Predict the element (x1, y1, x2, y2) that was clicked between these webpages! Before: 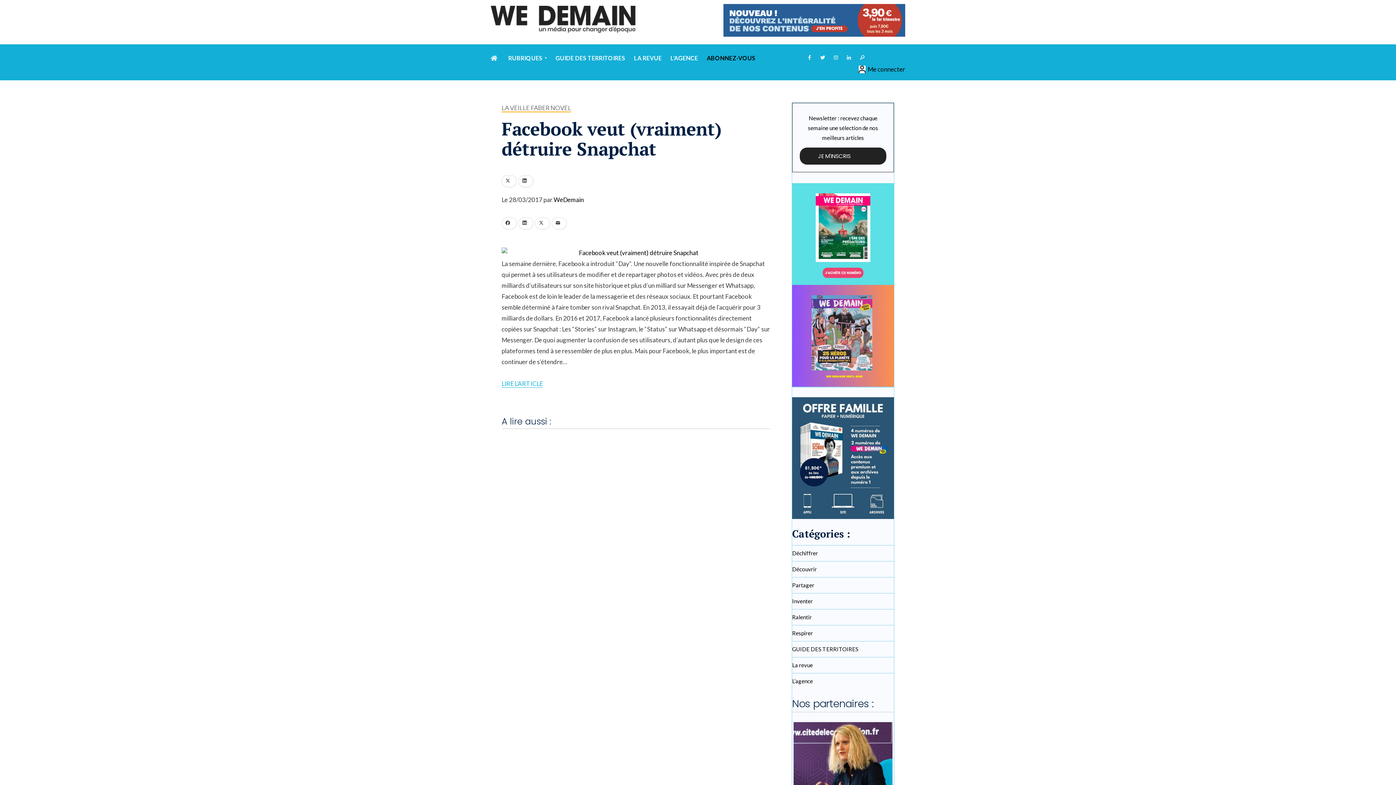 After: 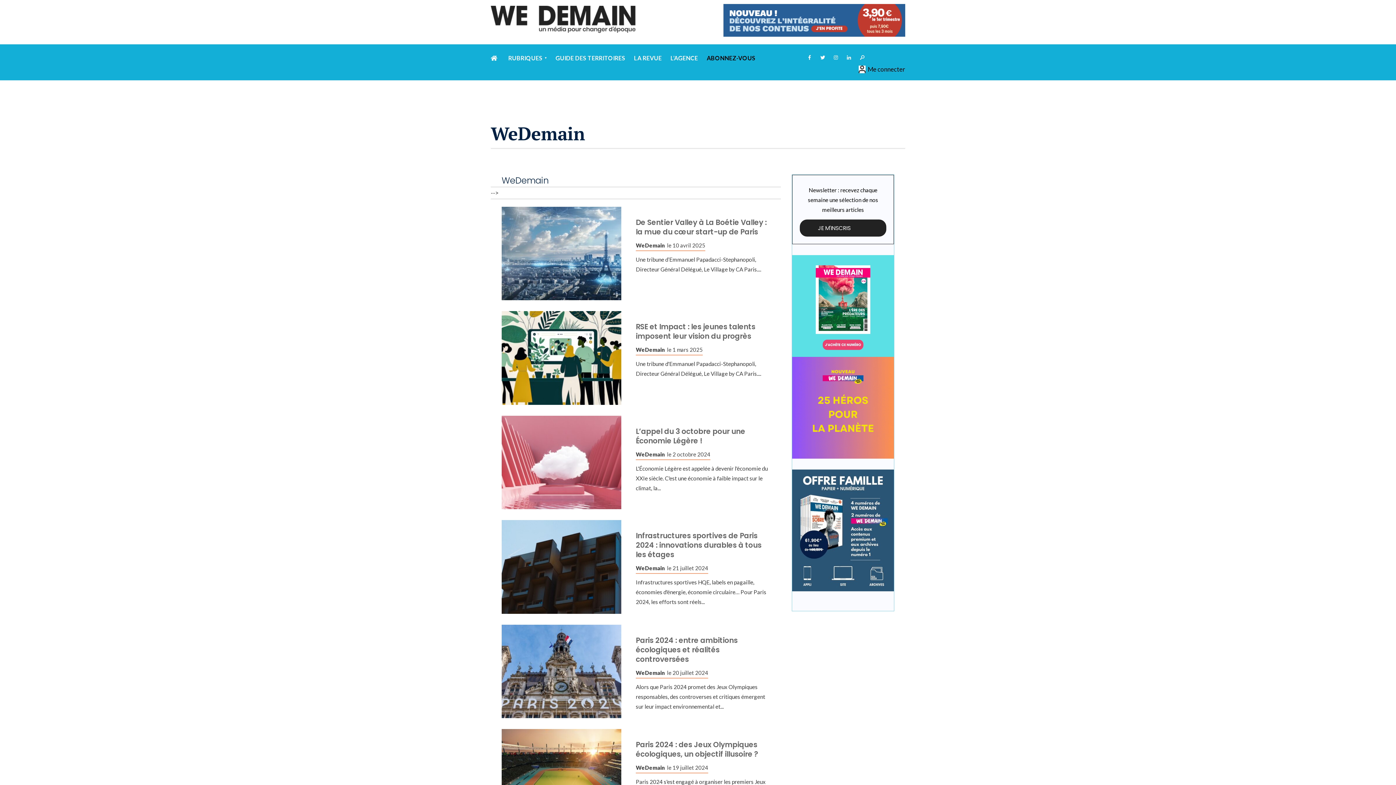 Action: bbox: (553, 196, 584, 203) label: WeDemain